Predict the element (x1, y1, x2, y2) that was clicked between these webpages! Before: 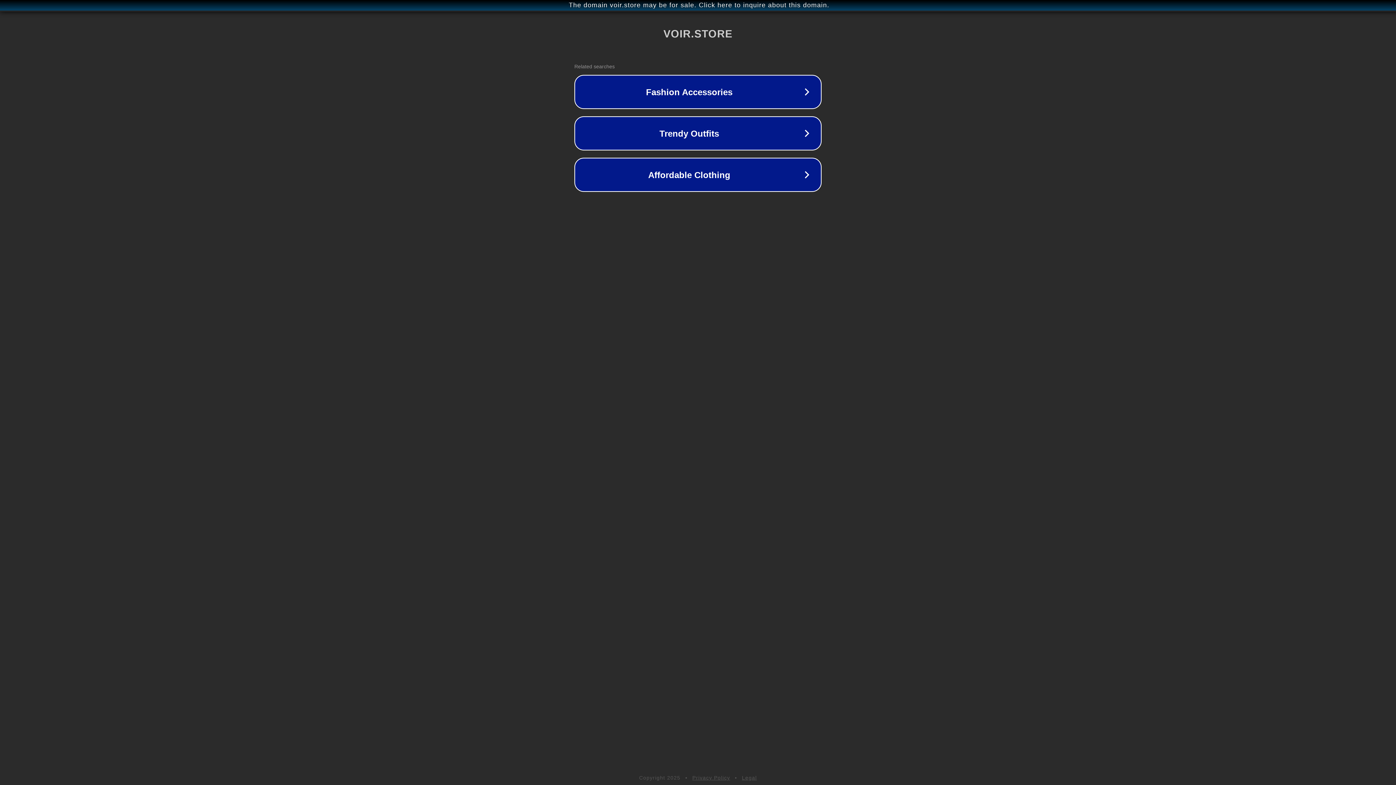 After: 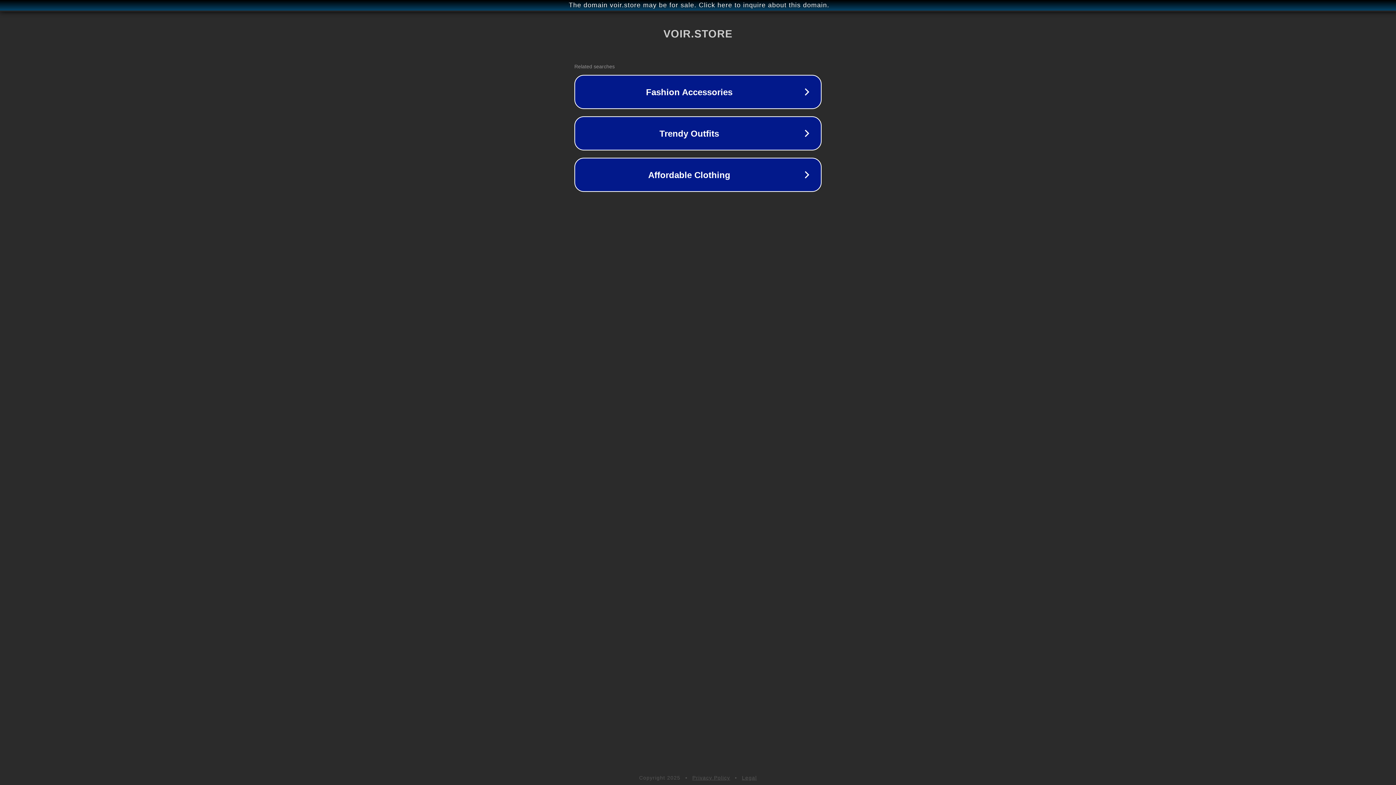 Action: label: Privacy Policy bbox: (692, 775, 730, 781)